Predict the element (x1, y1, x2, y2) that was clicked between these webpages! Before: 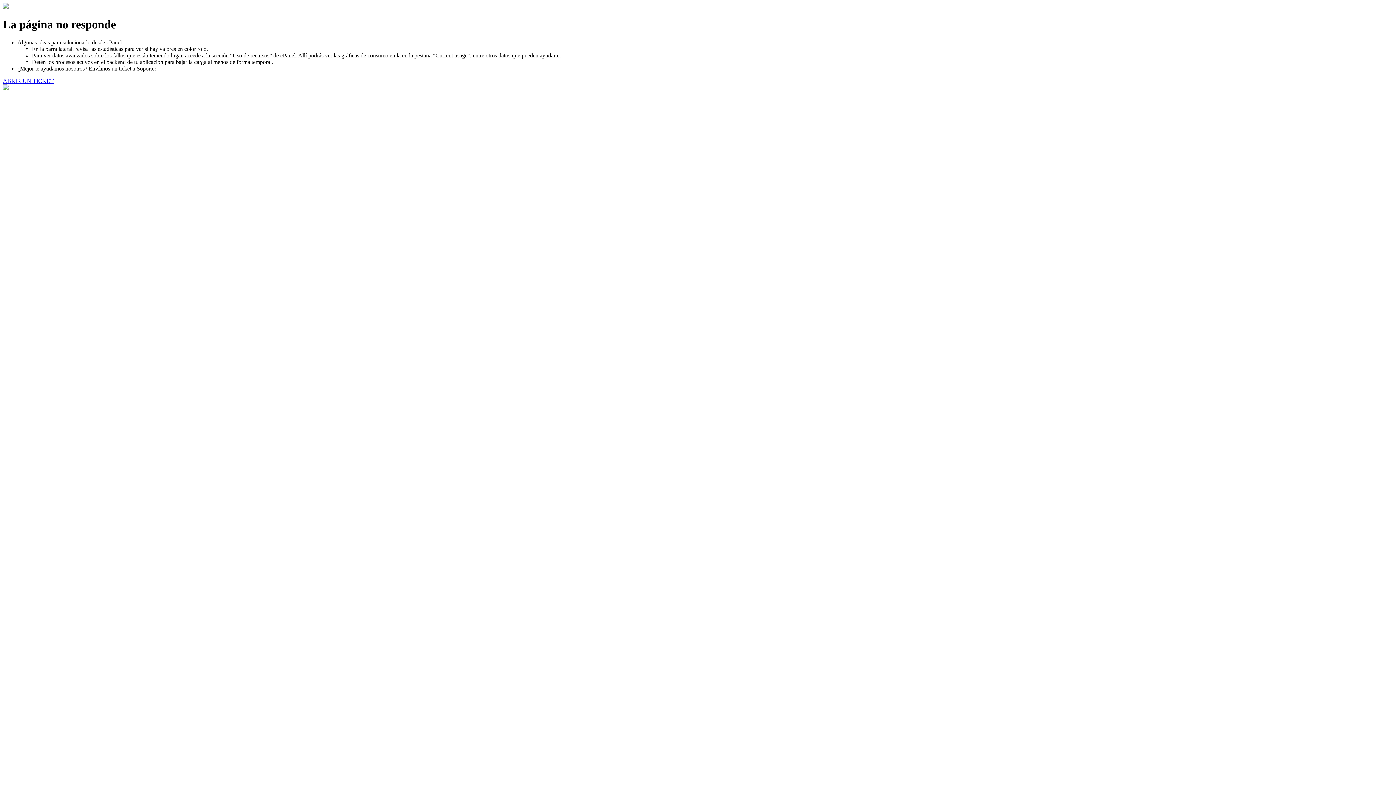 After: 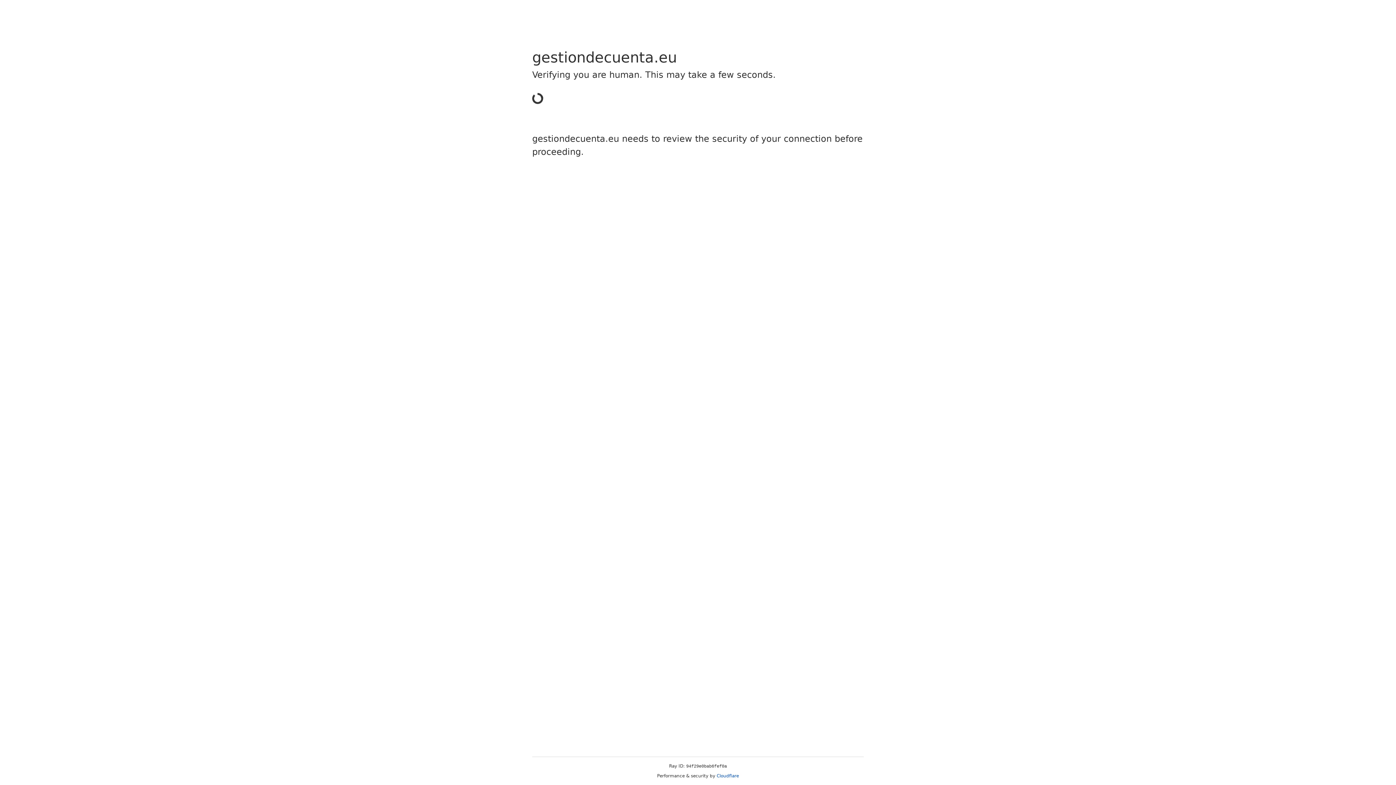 Action: bbox: (2, 77, 53, 83) label: ABRIR UN TICKET